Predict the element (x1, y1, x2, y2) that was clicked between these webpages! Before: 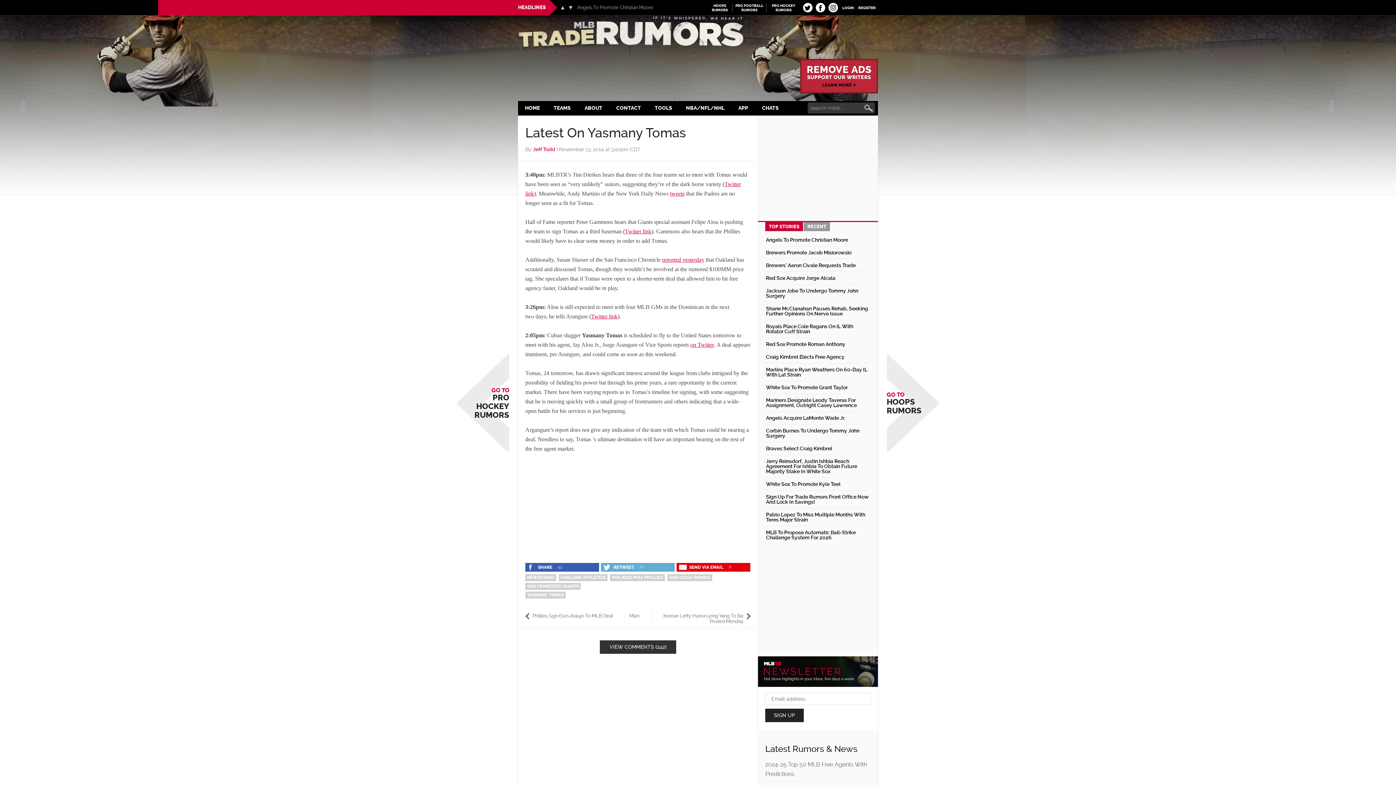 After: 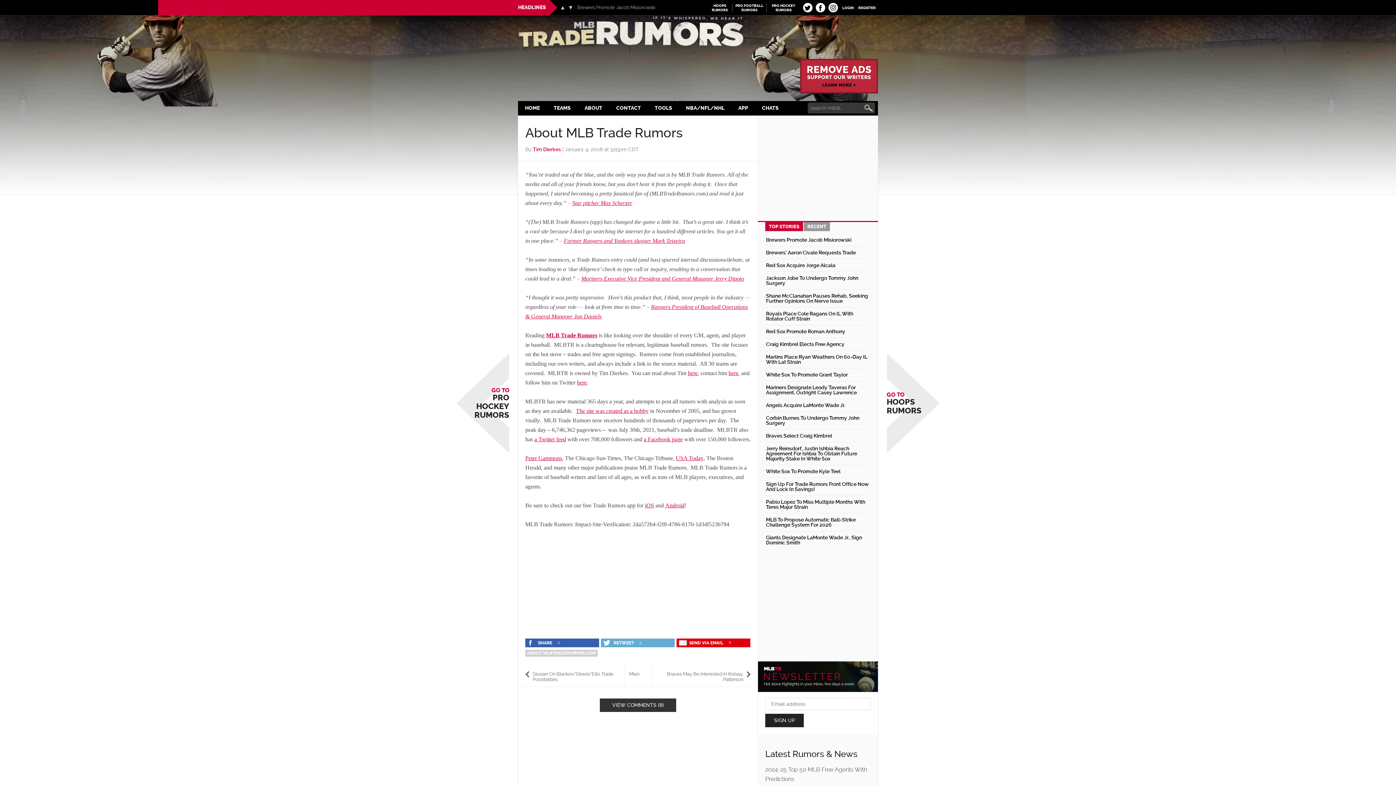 Action: bbox: (577, 101, 609, 115) label: ABOUT